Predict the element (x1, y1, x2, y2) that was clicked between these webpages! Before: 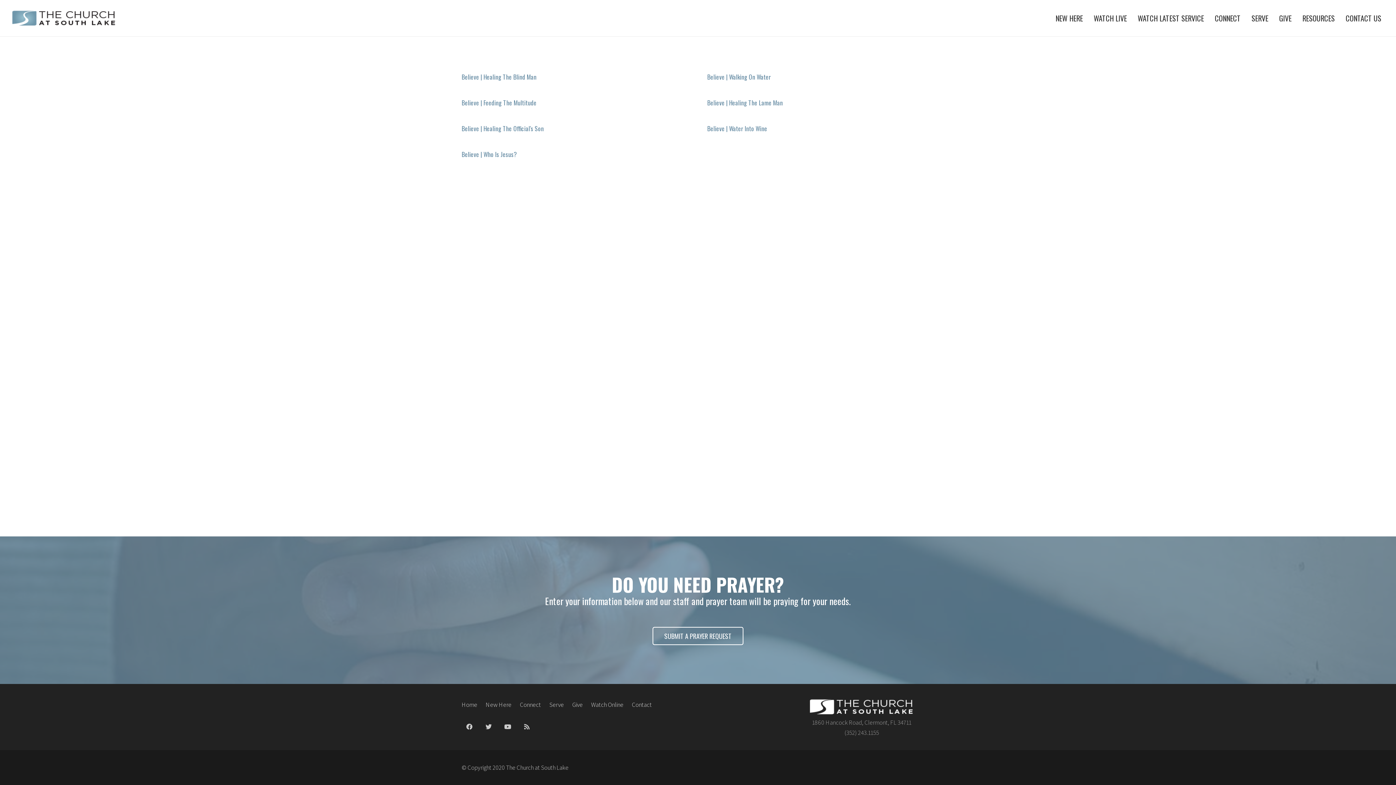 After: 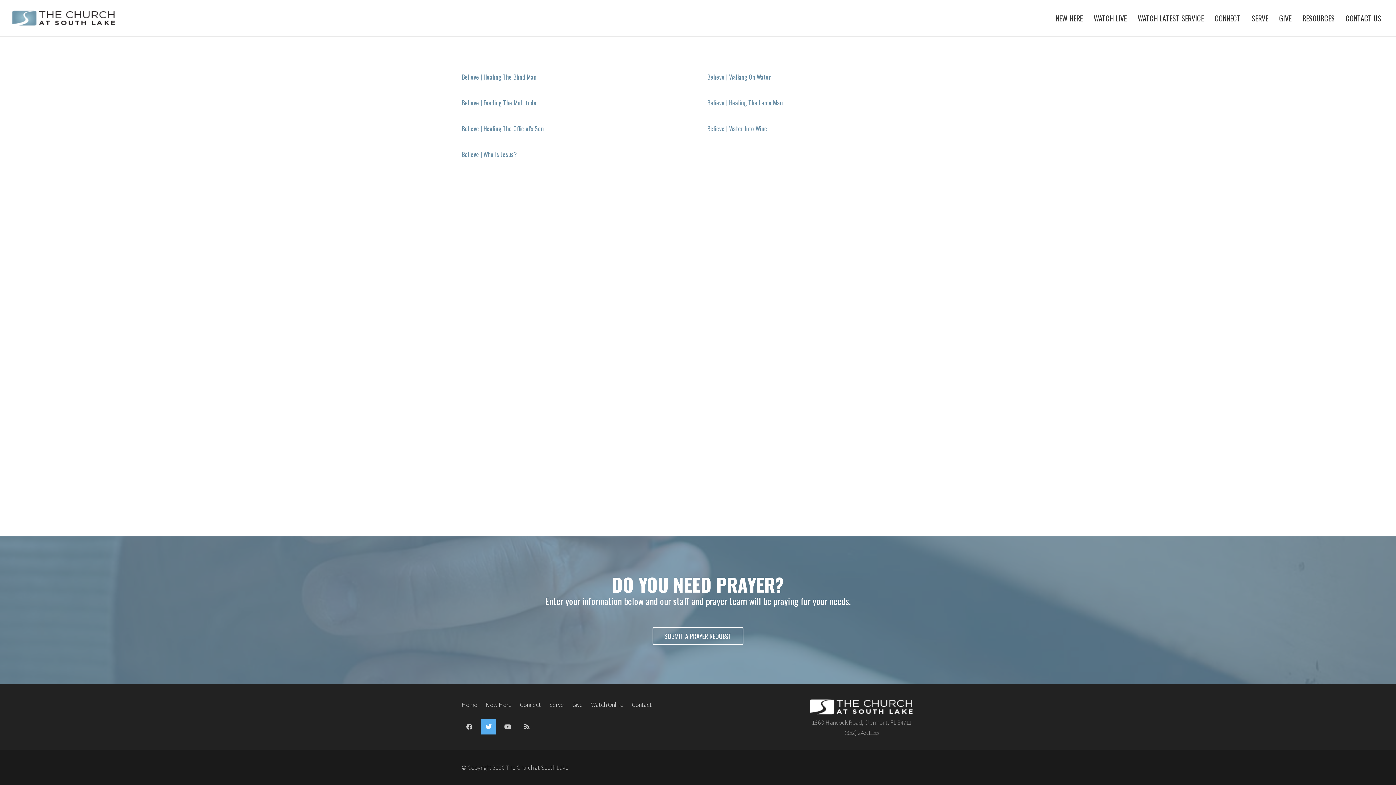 Action: label: Twitter bbox: (480, 719, 496, 734)